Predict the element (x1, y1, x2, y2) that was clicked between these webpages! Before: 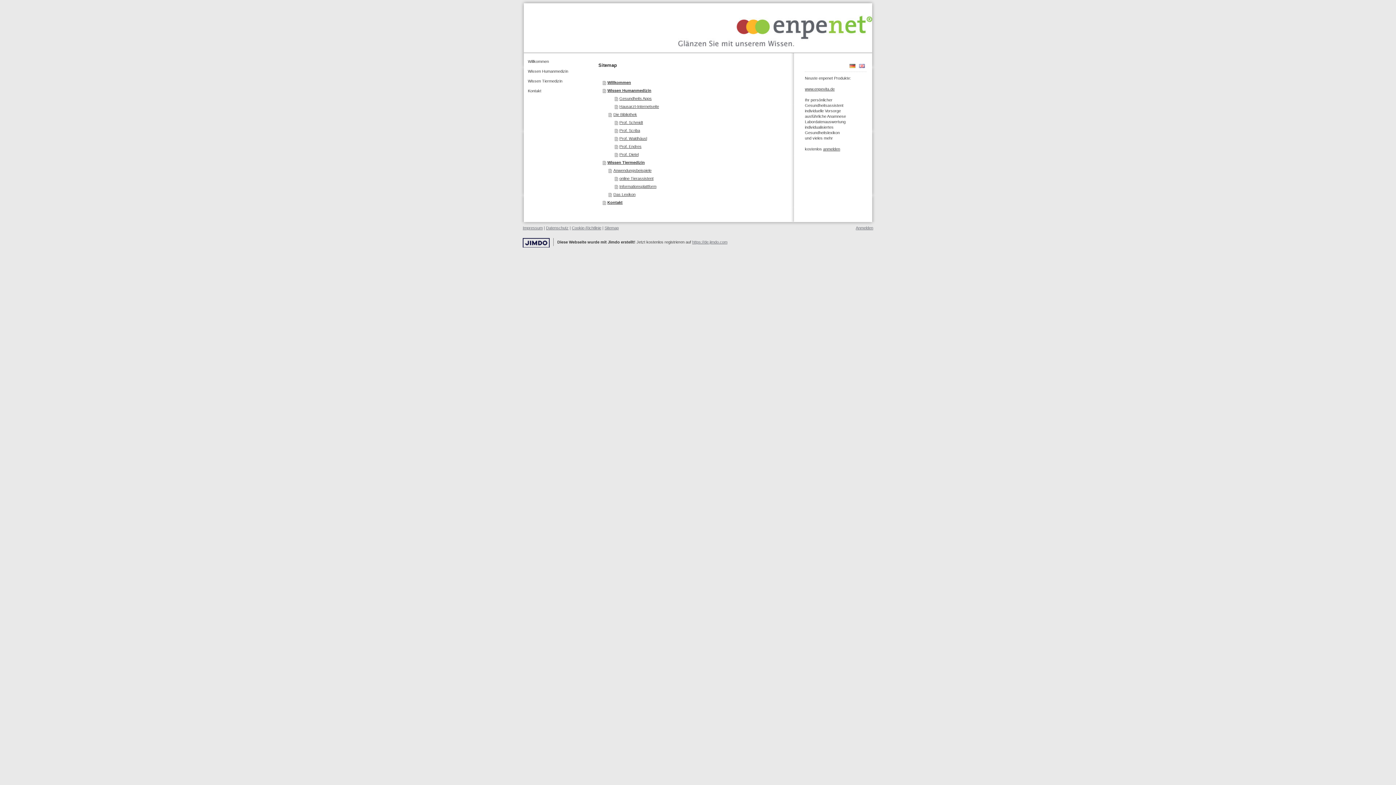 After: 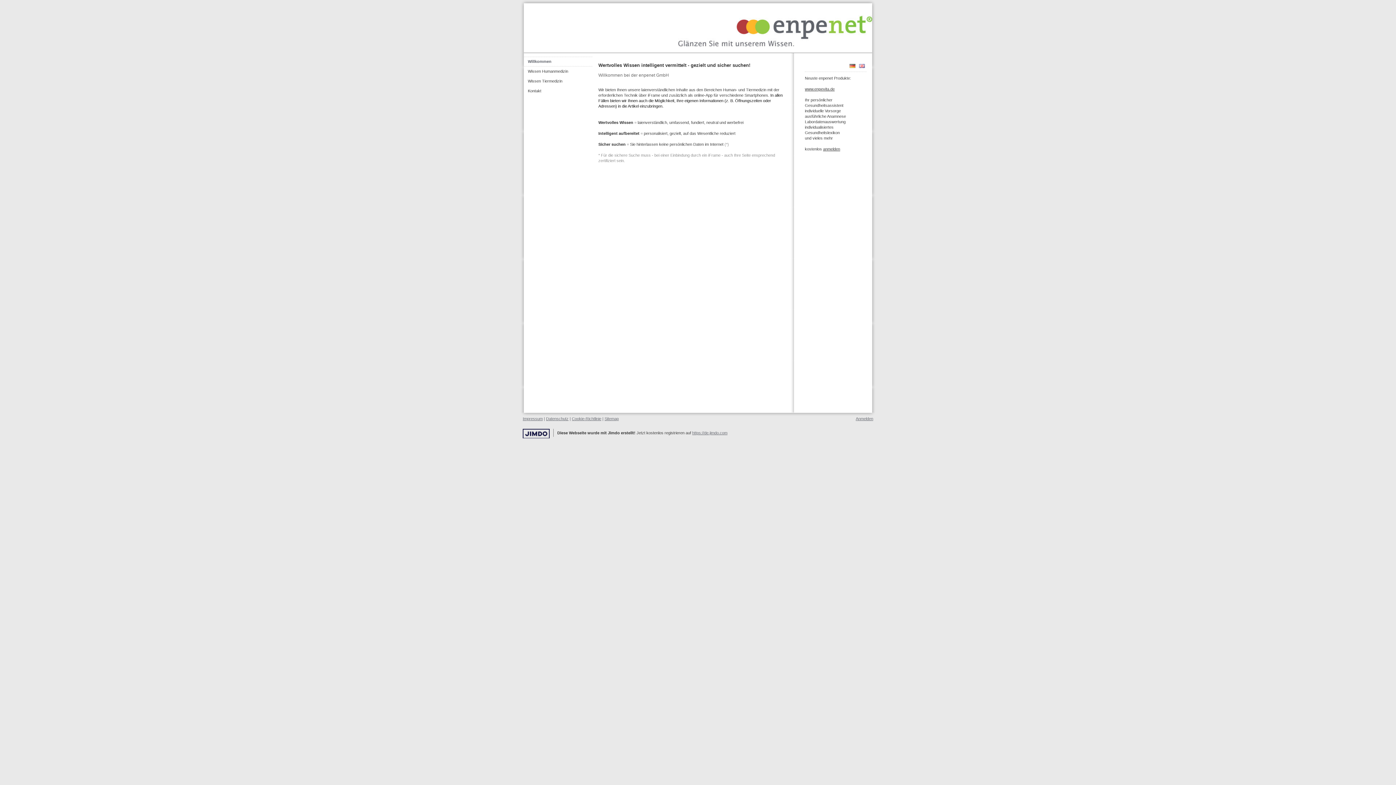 Action: bbox: (524, 56, 593, 66) label: Willkommen